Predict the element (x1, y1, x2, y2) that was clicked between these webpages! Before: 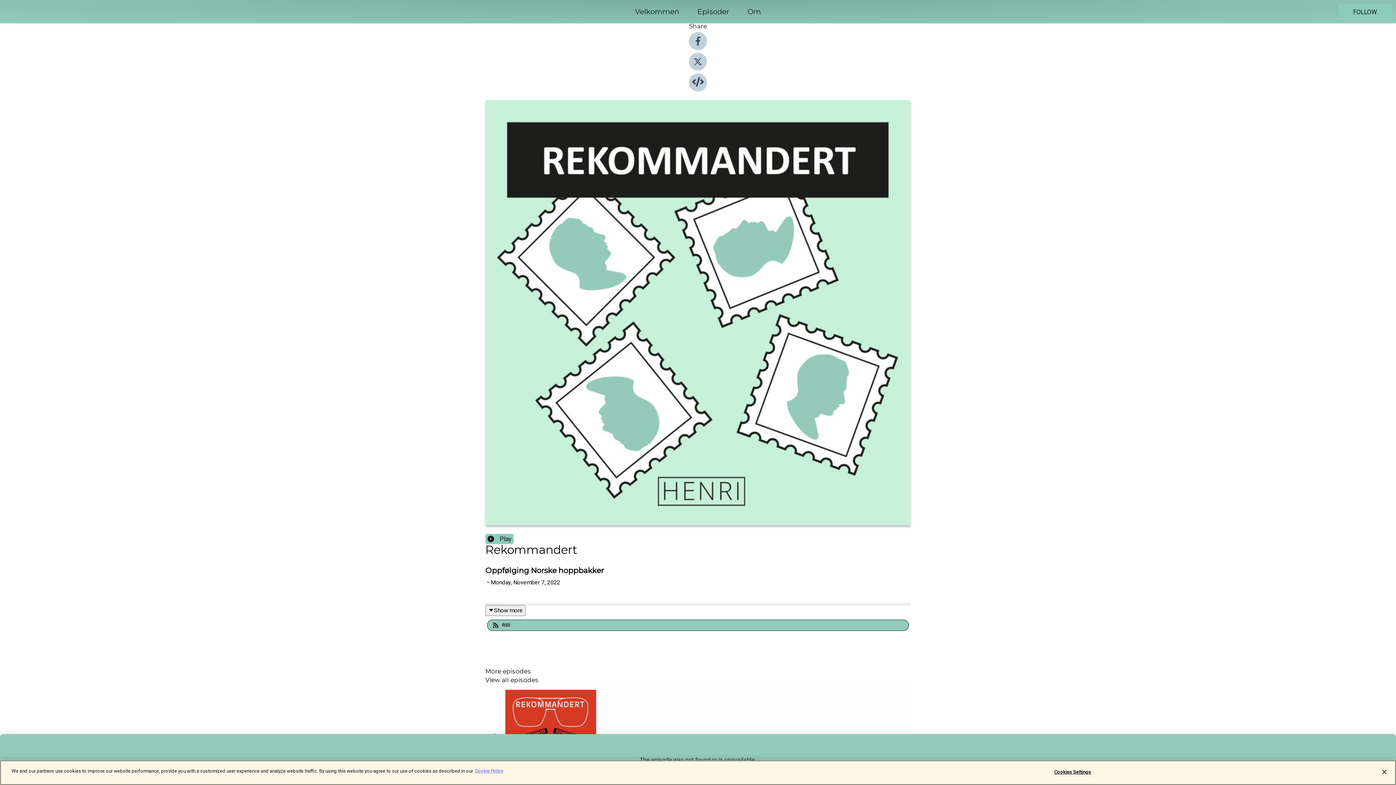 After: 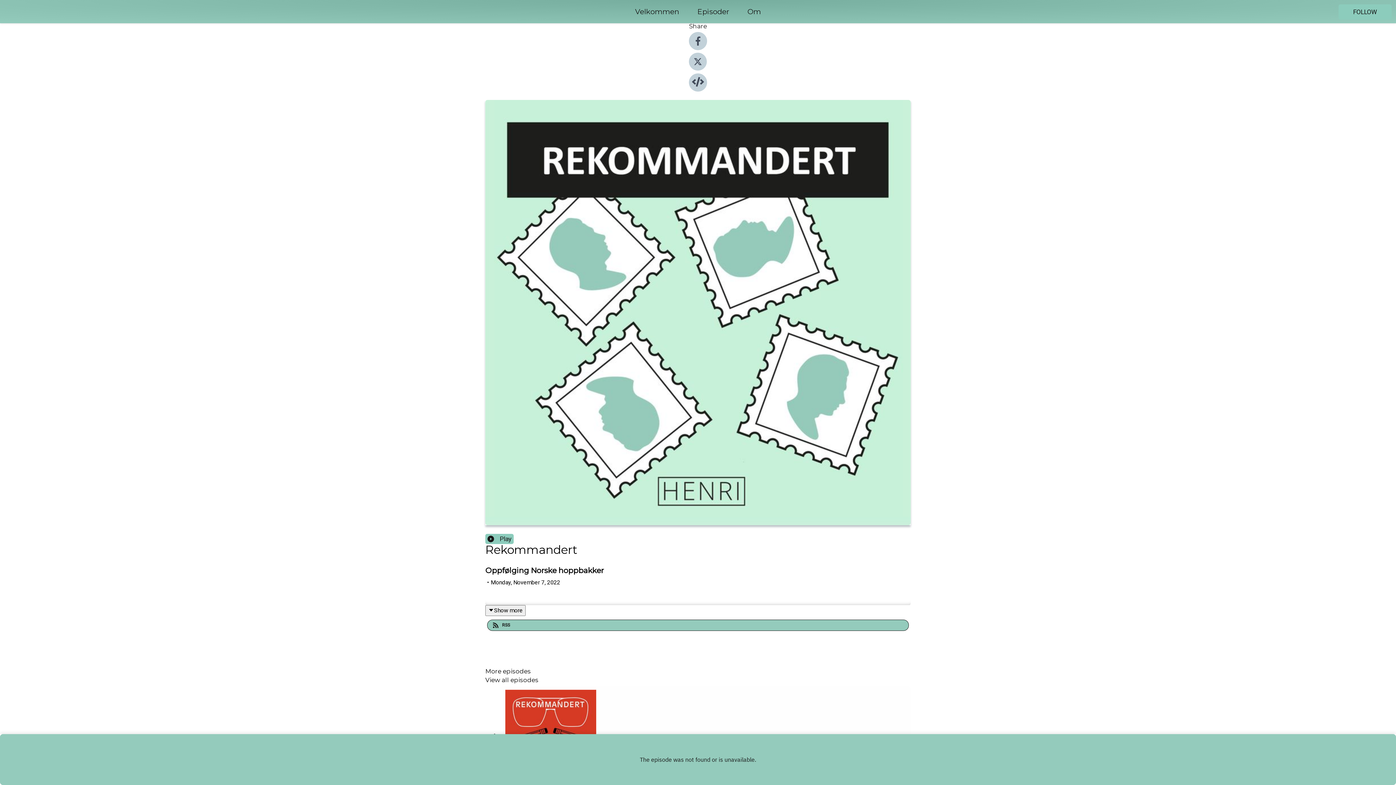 Action: label: Close bbox: (1376, 764, 1392, 780)